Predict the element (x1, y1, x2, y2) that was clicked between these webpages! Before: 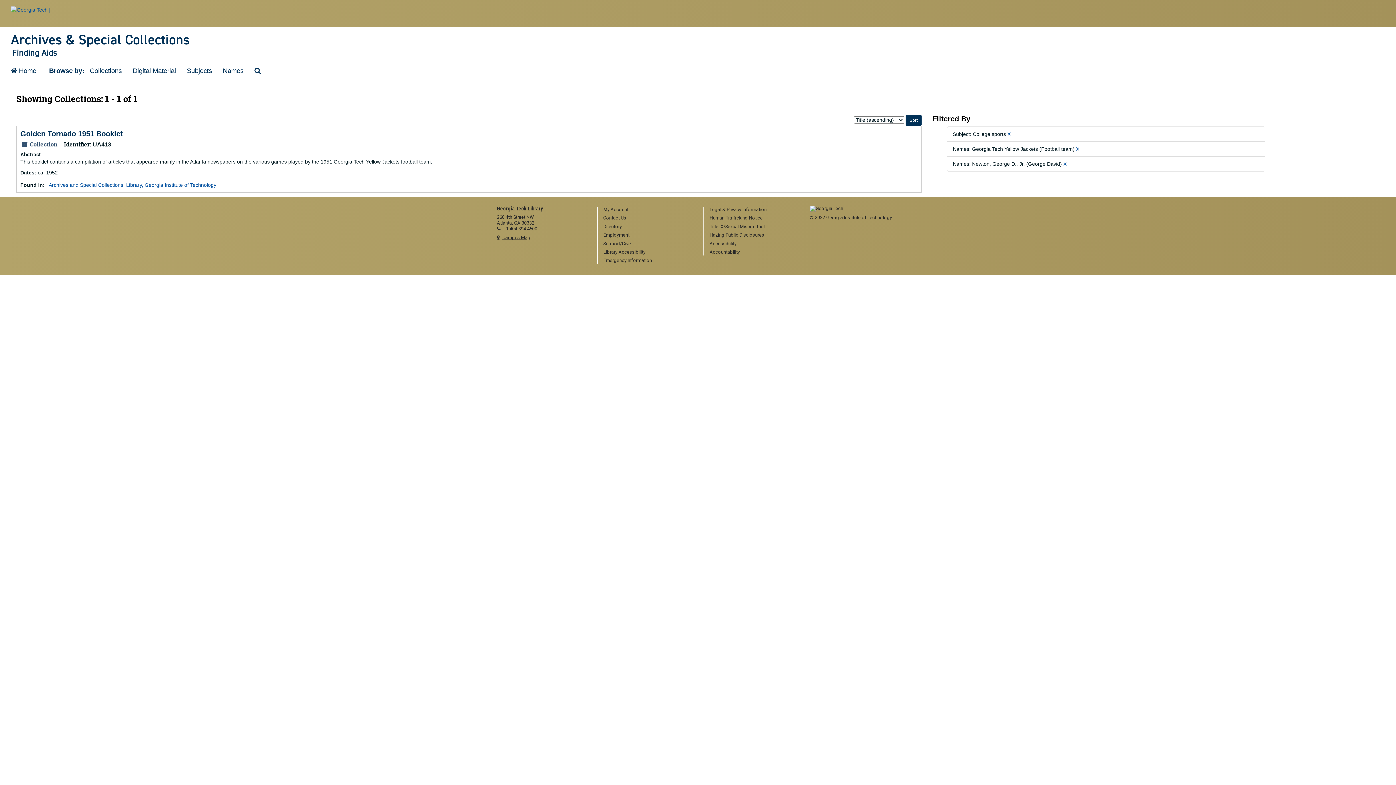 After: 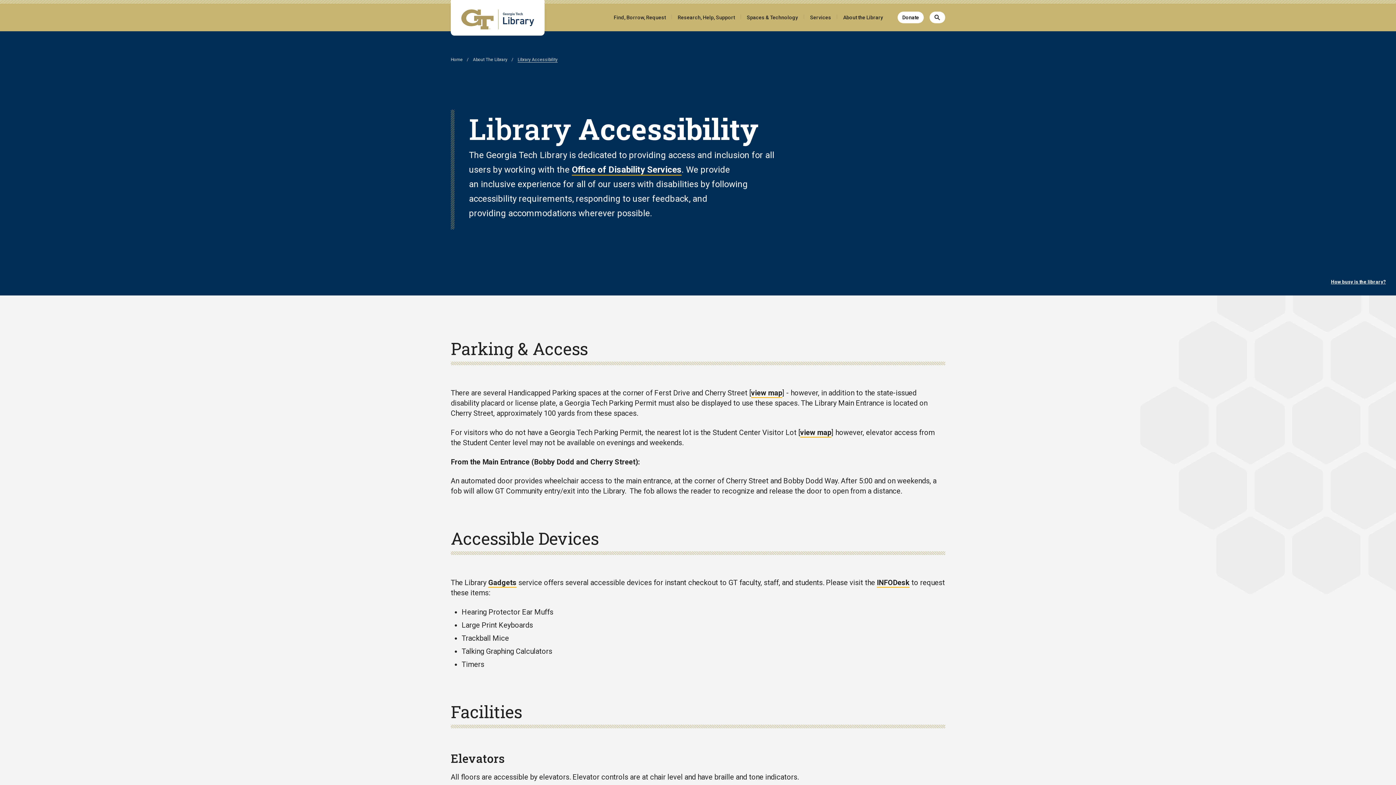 Action: label: Library Accessibility bbox: (603, 249, 692, 255)